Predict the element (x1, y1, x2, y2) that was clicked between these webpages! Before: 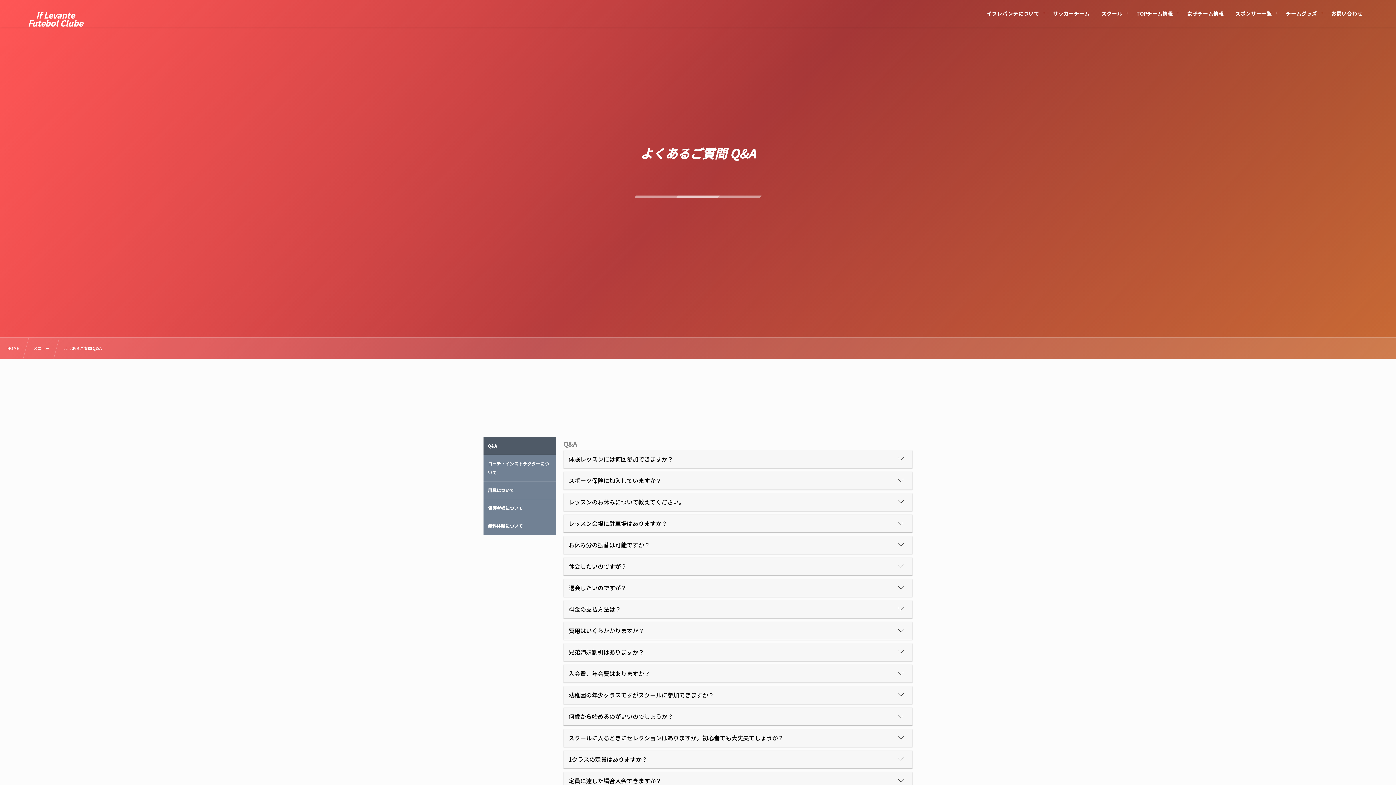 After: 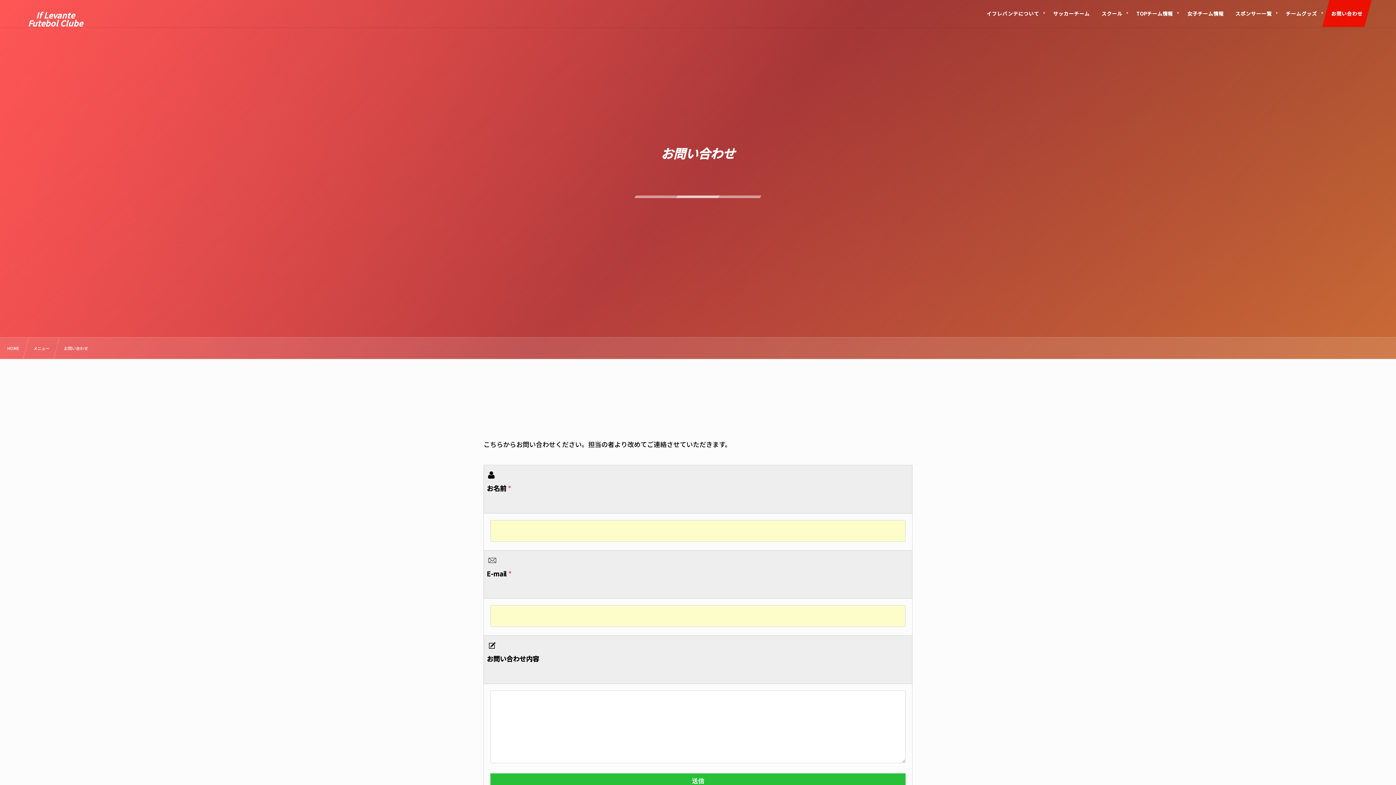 Action: label: お問い合わせ bbox: (1322, 0, 1372, 26)